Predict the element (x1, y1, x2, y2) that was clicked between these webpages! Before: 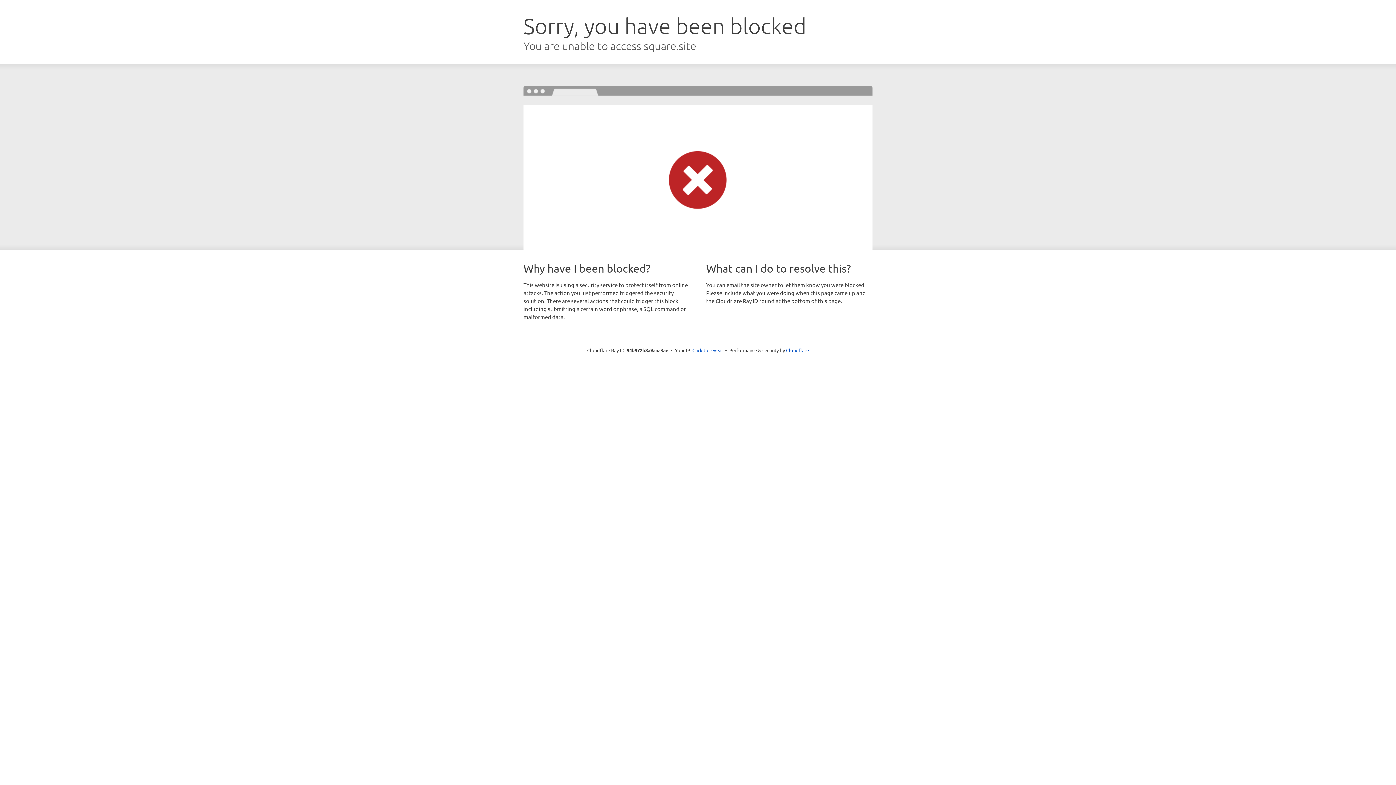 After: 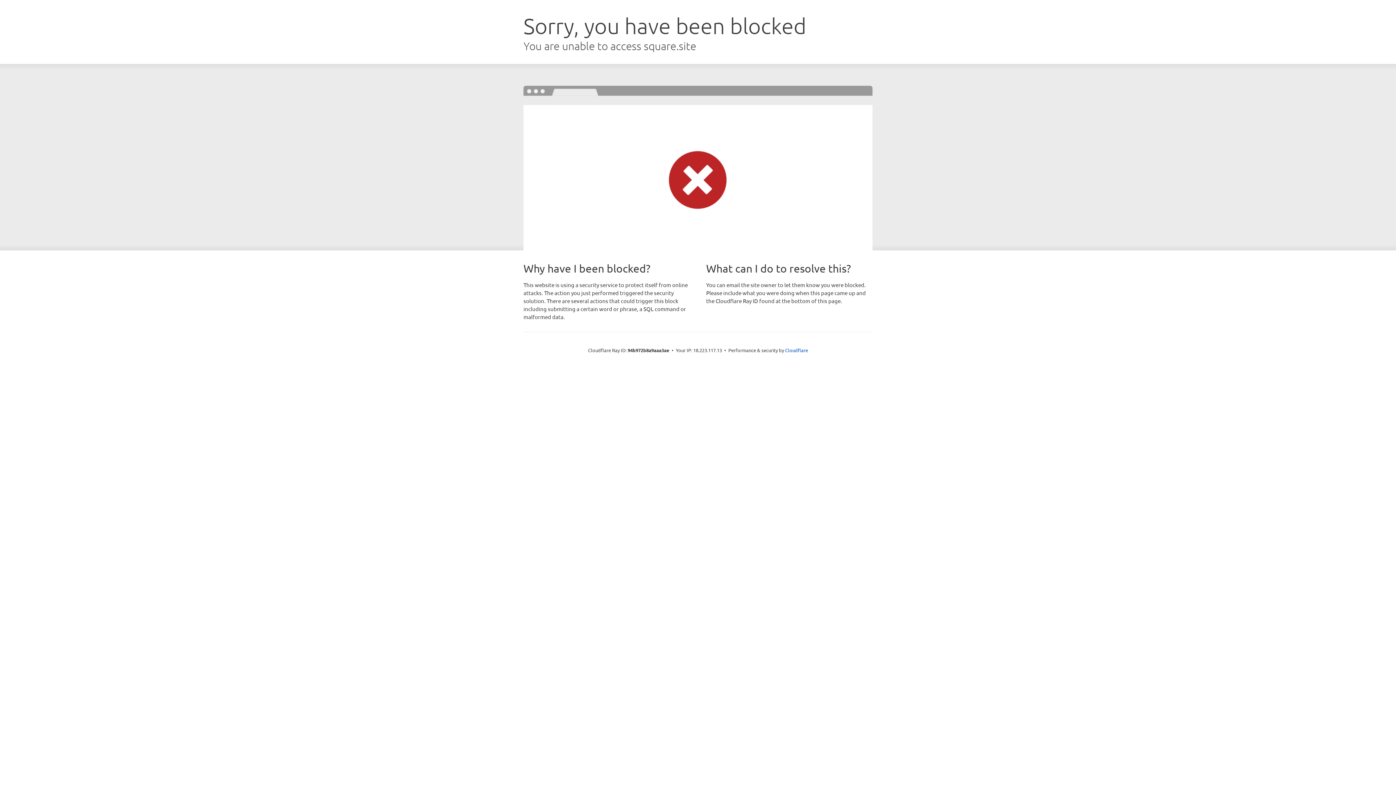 Action: label: Click to reveal bbox: (692, 346, 723, 353)